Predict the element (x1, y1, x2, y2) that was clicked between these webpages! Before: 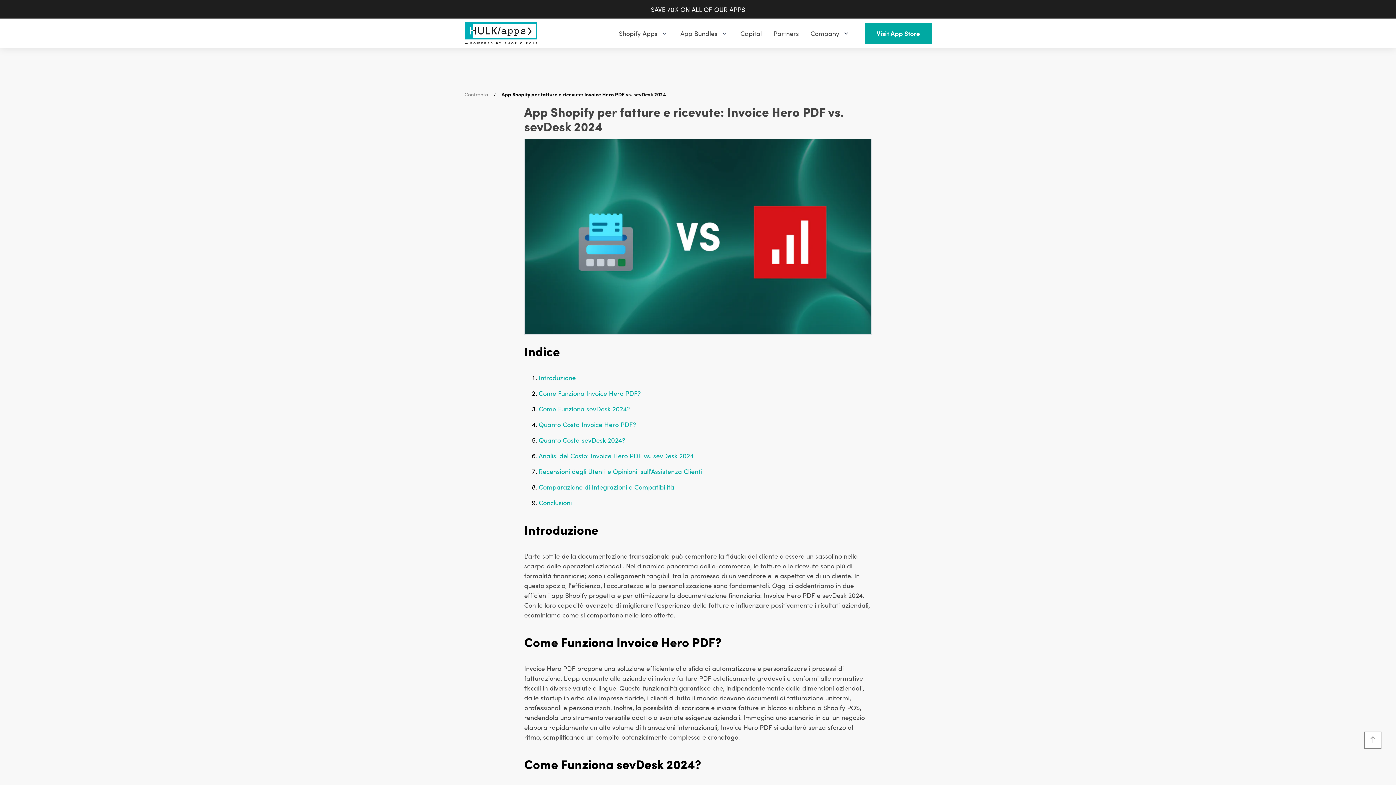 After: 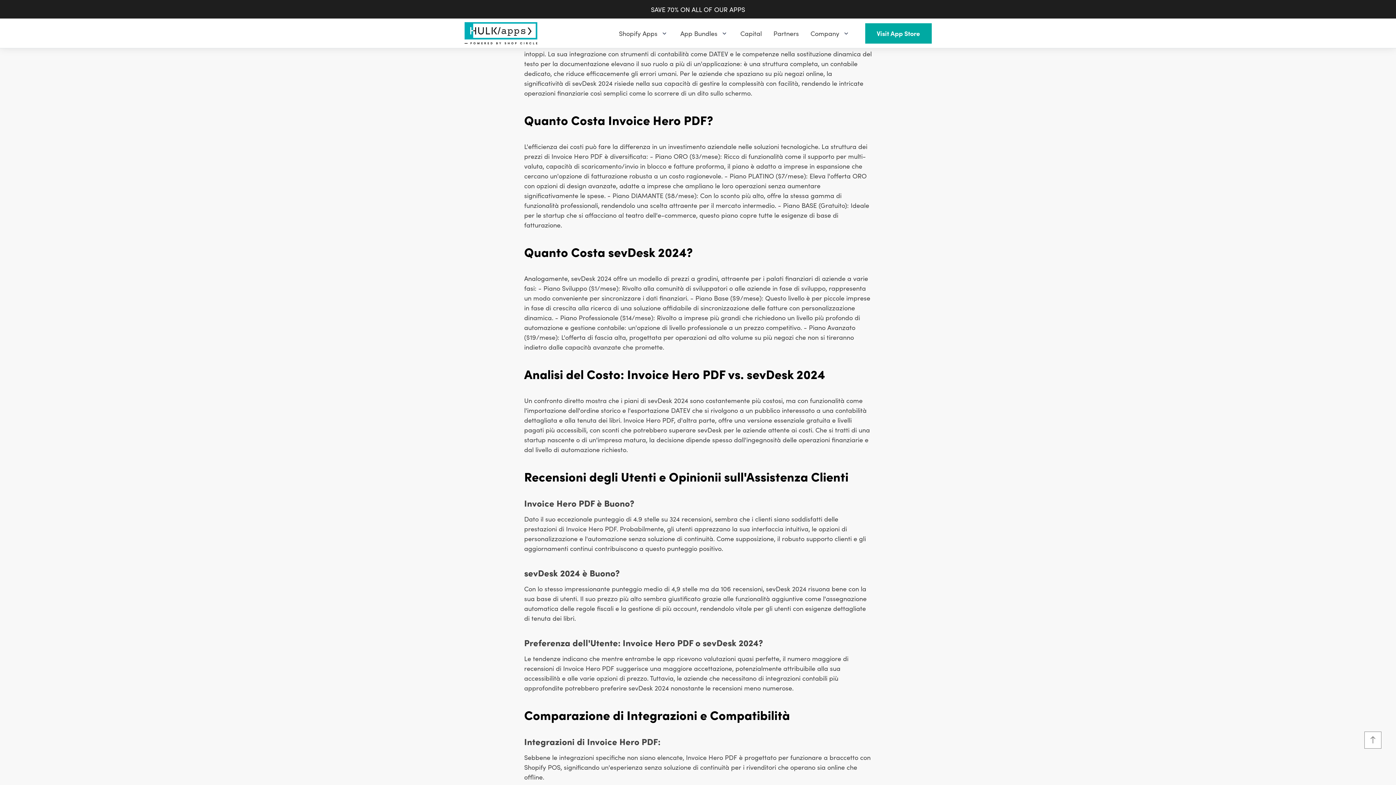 Action: label: Come Funziona sevDesk 2024? bbox: (538, 404, 630, 413)